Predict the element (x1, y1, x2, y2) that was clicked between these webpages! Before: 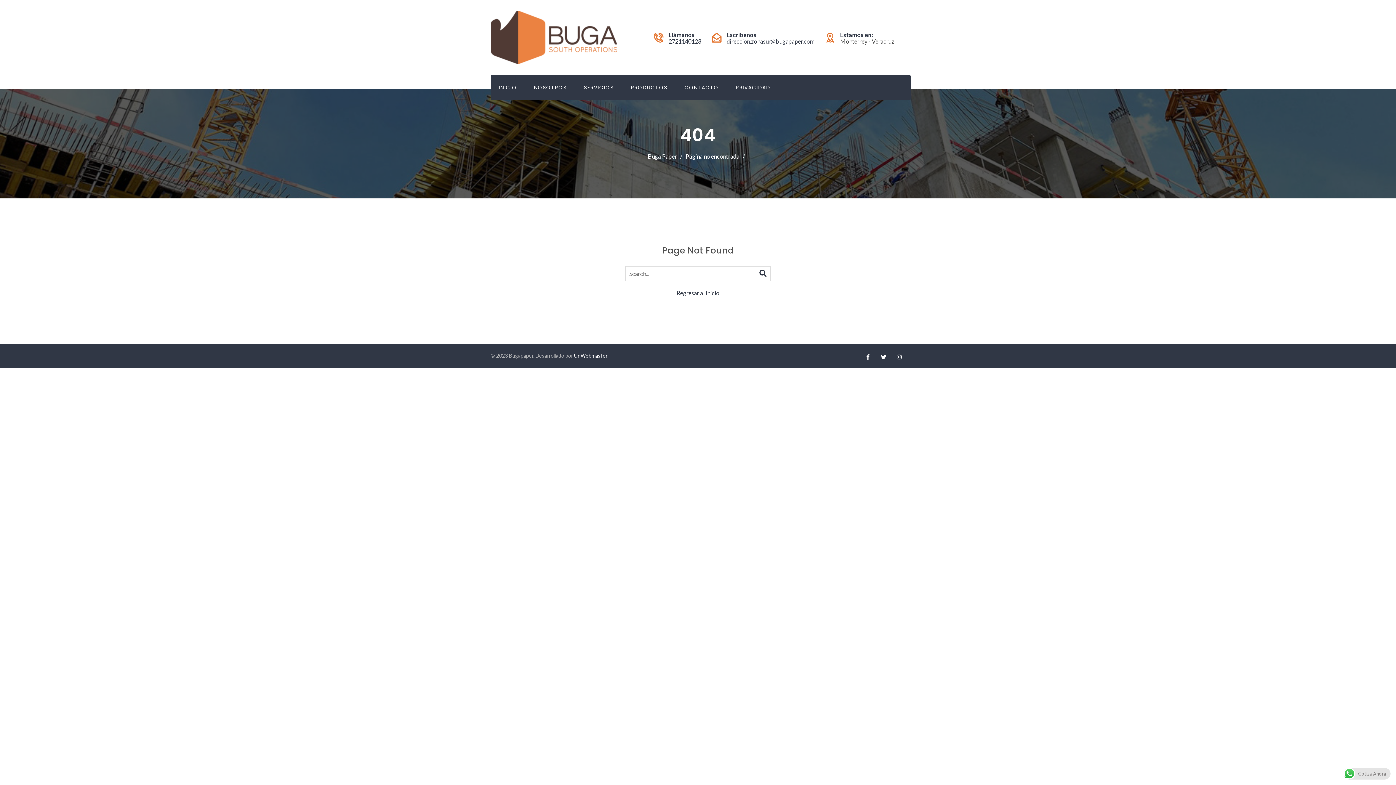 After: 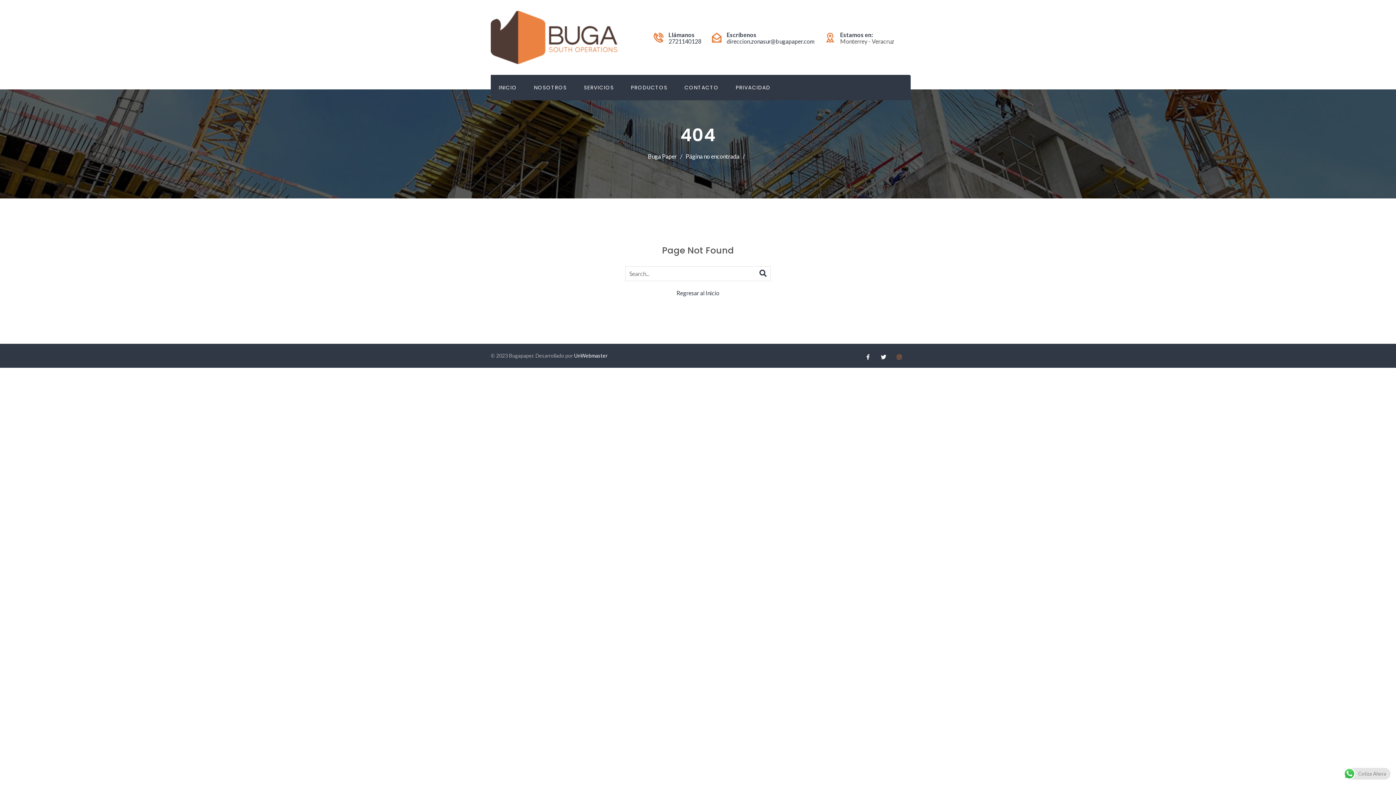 Action: bbox: (893, 351, 905, 363)